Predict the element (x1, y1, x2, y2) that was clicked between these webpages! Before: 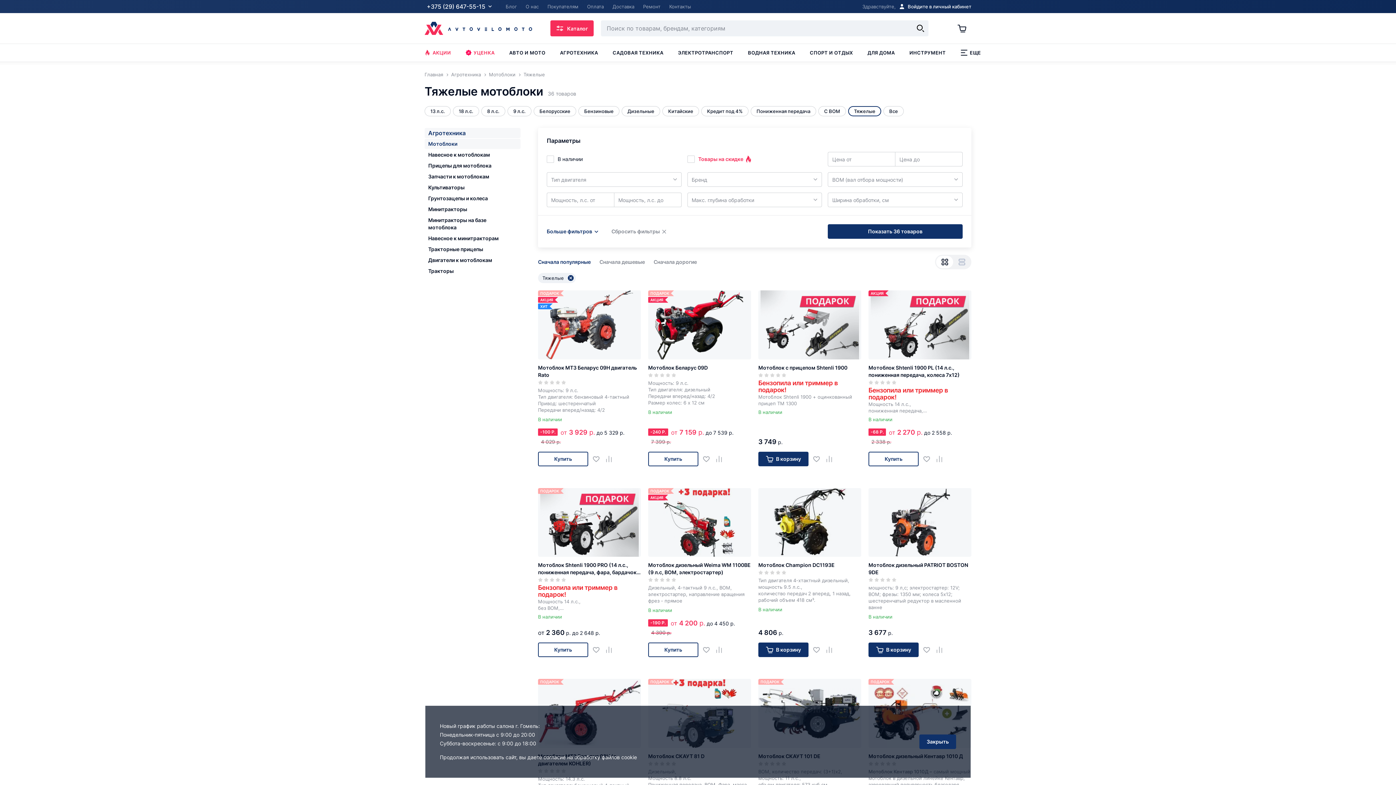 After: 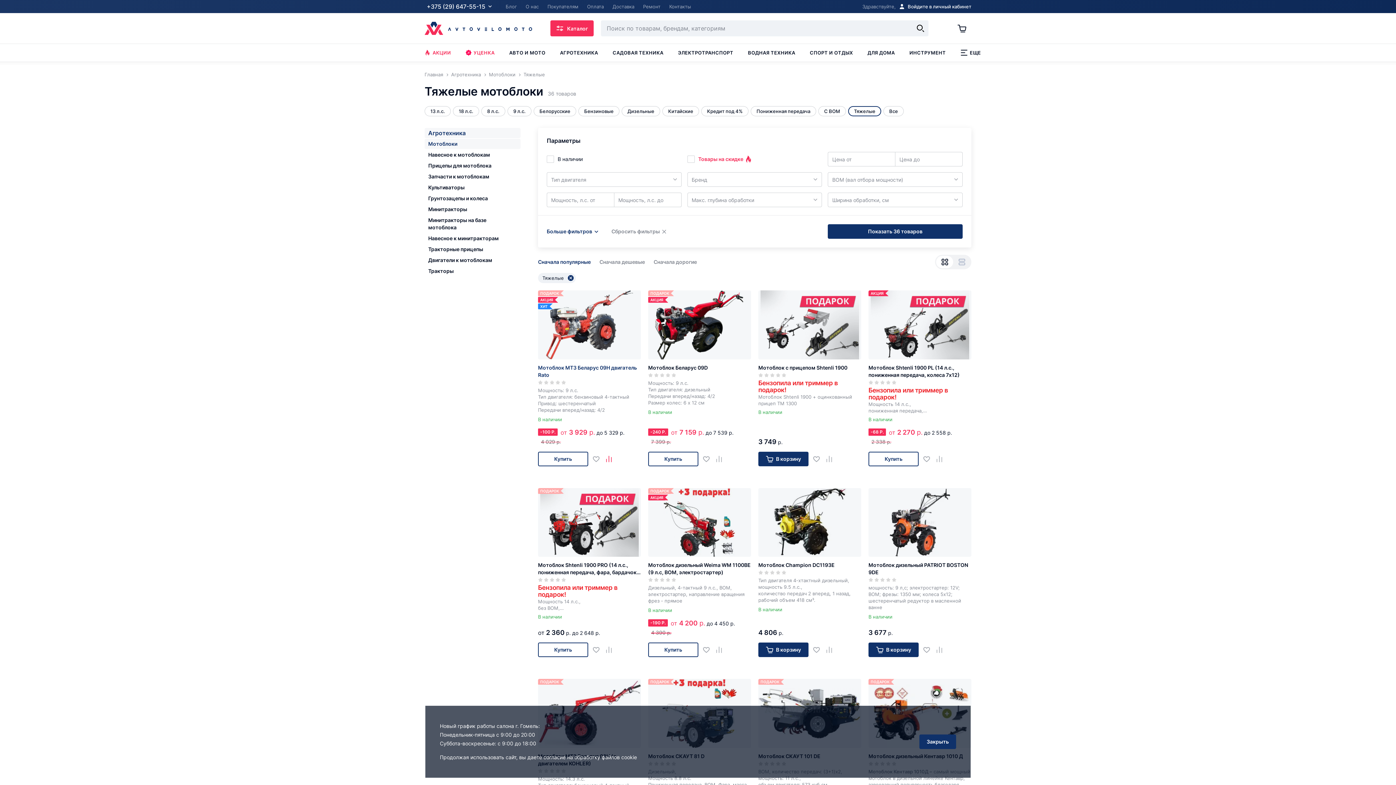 Action: bbox: (605, 452, 618, 465) label: Добавить в сравнение